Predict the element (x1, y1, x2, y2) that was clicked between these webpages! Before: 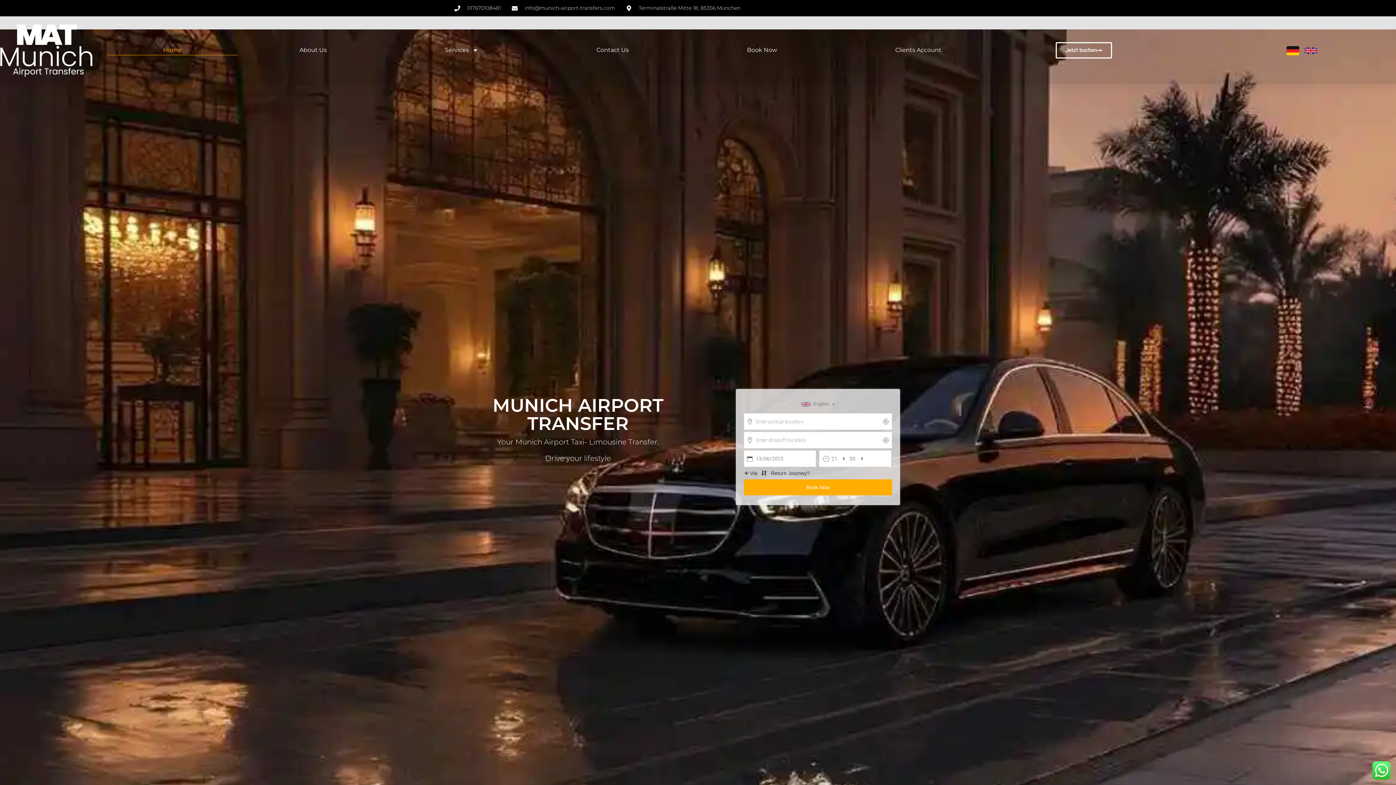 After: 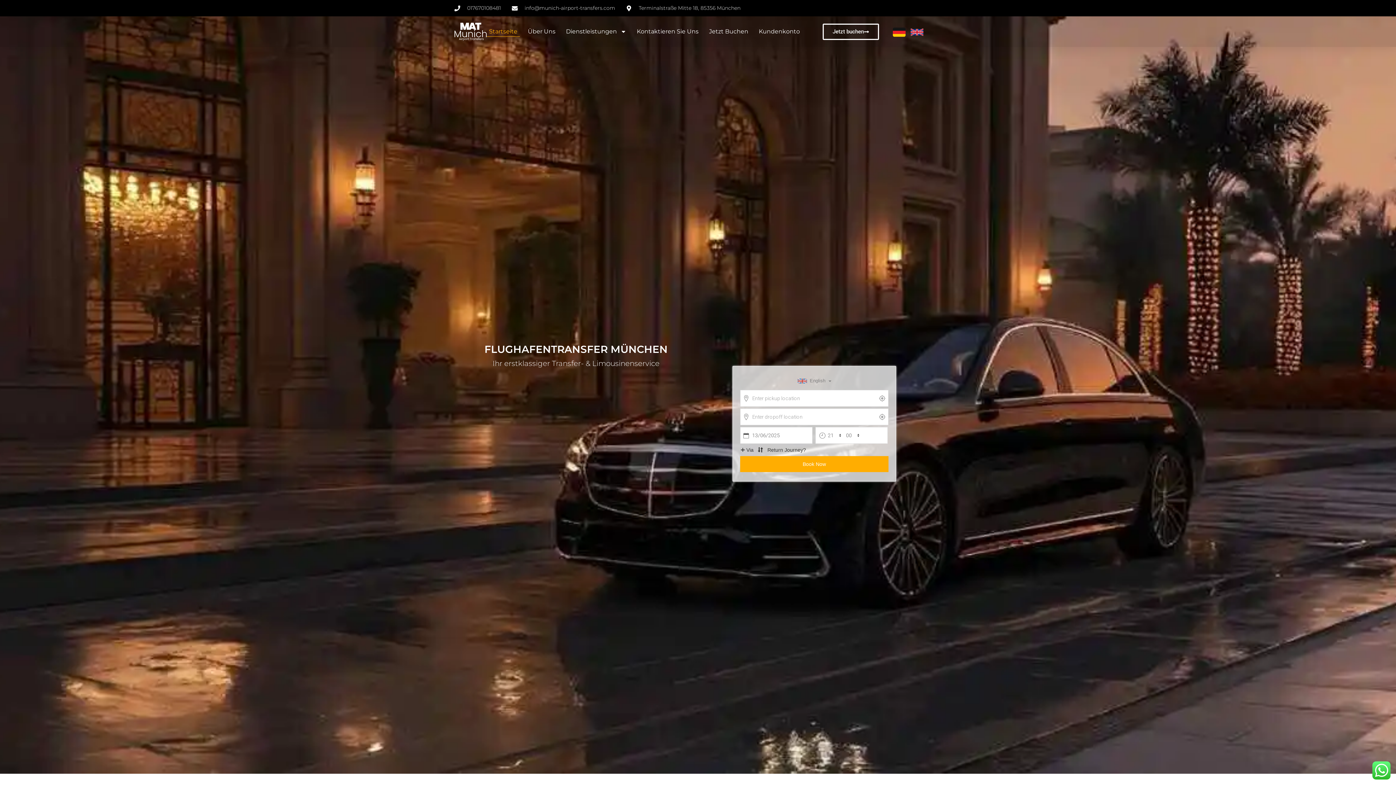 Action: bbox: (1285, 43, 1303, 56)